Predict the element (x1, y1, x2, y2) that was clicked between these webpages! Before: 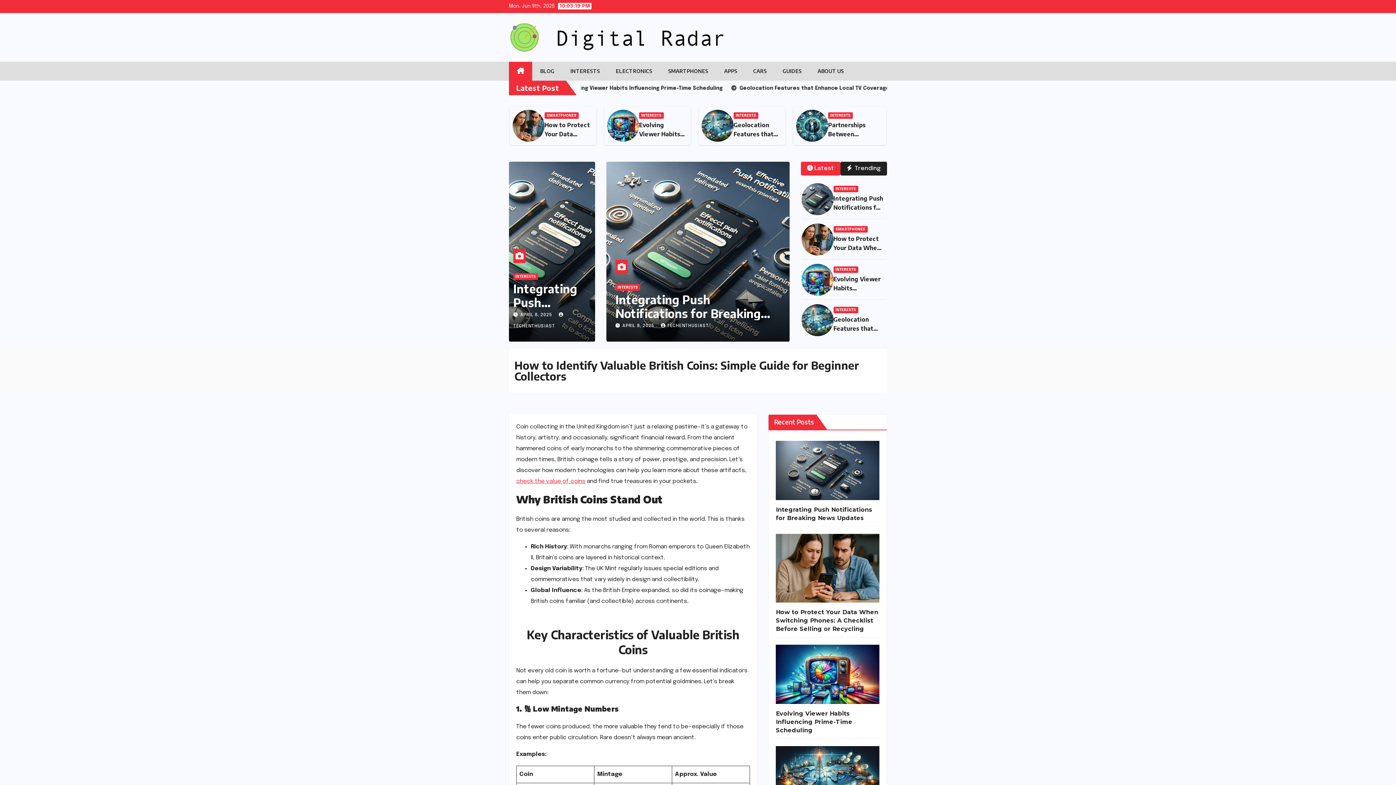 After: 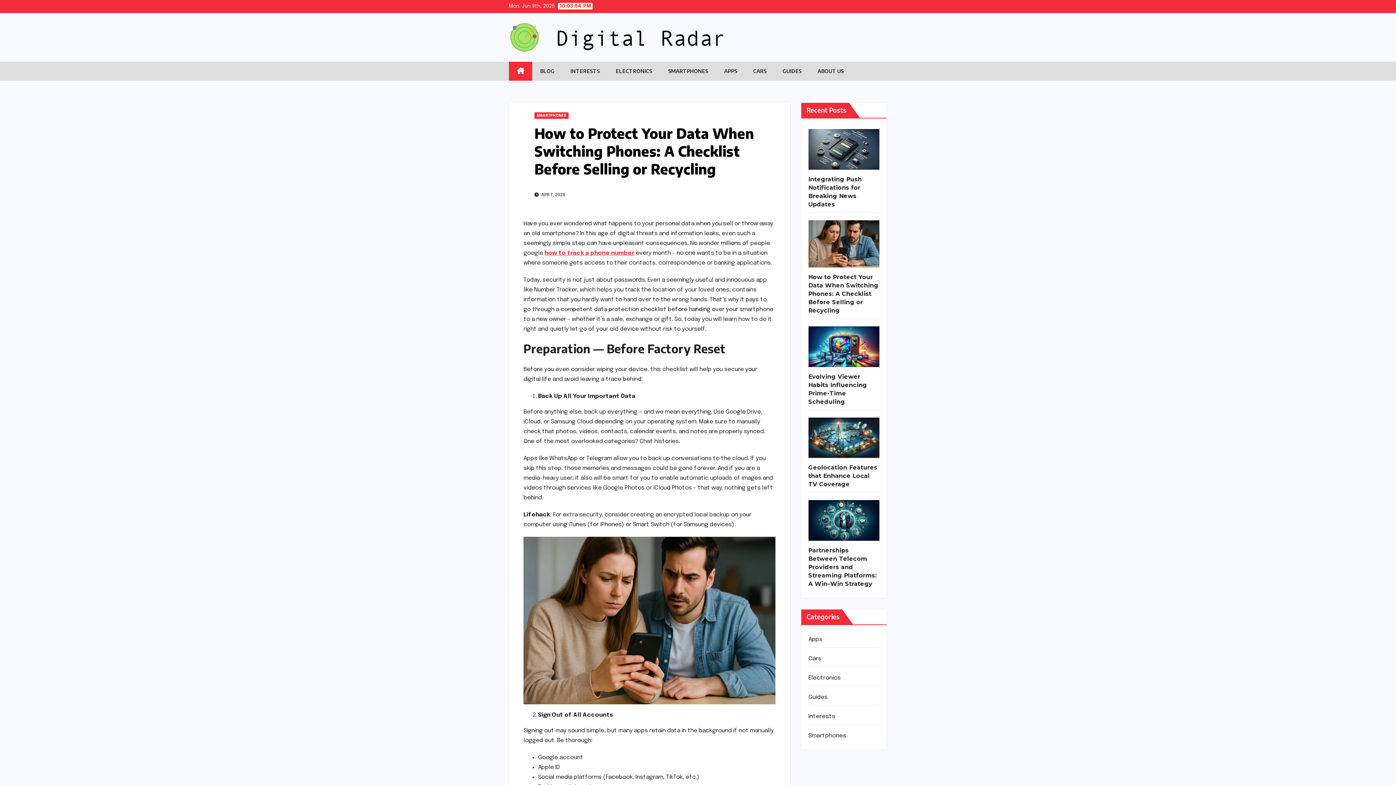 Action: bbox: (776, 534, 879, 608) label: How to Protect Your Data When Switching Phones: A Checklist Before Selling or Recycling